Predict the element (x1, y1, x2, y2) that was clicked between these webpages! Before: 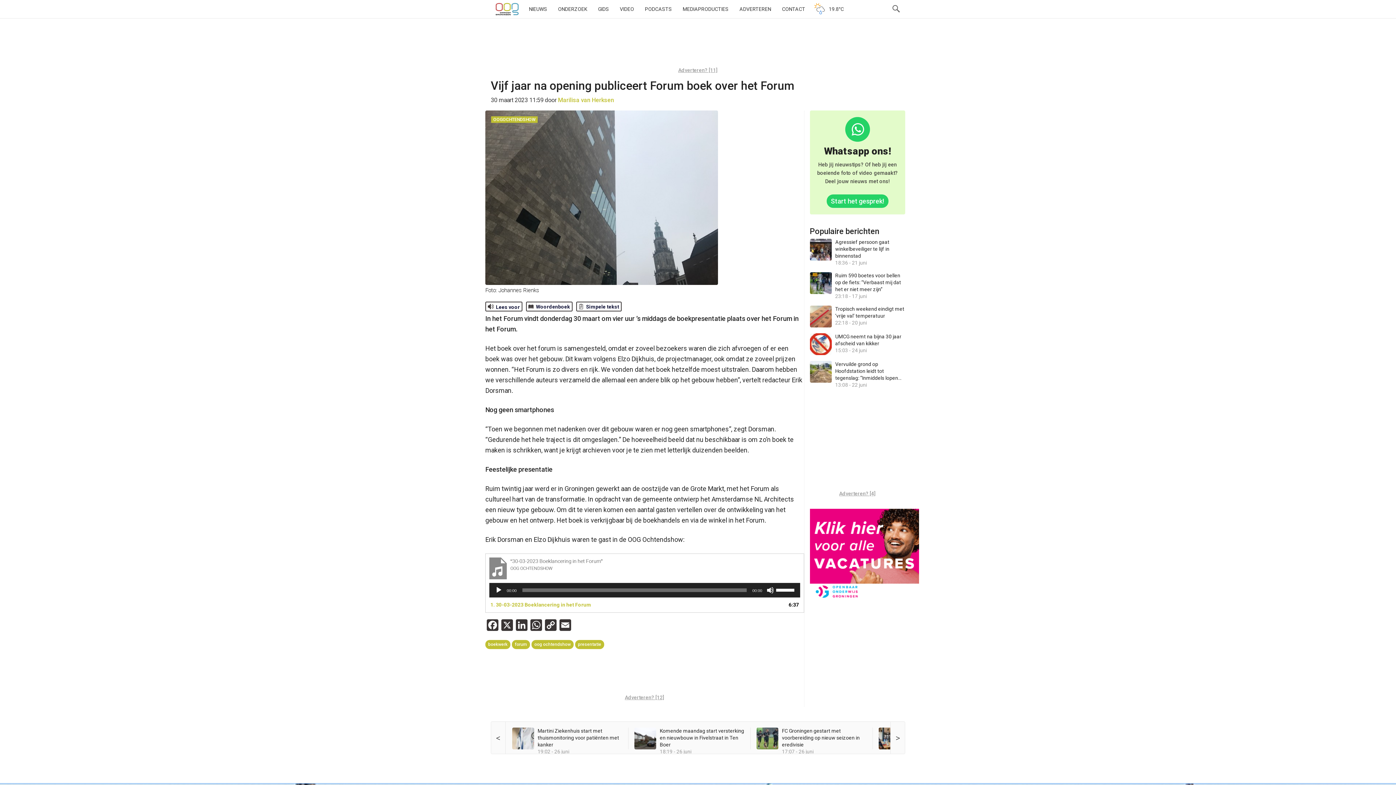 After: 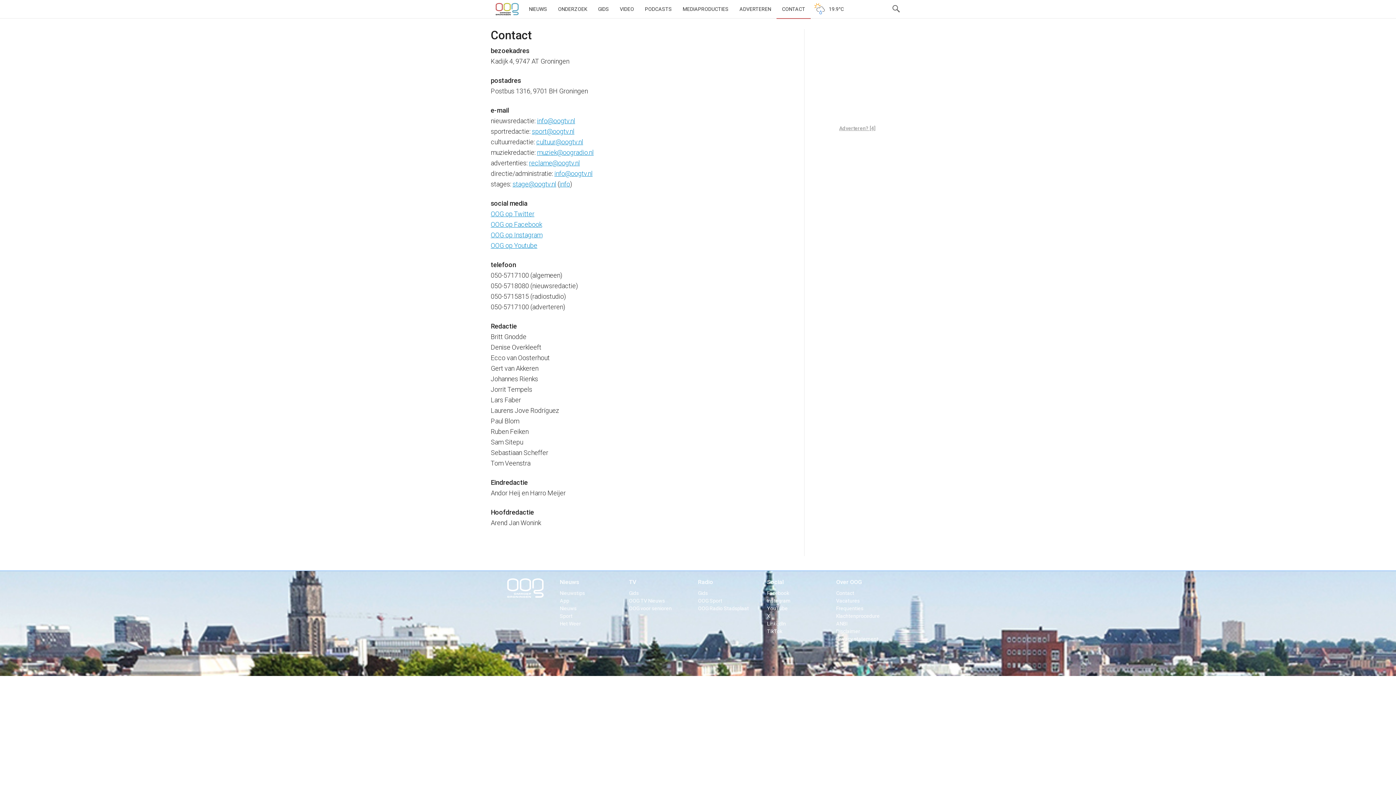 Action: label: CONTACT bbox: (776, 0, 810, 18)